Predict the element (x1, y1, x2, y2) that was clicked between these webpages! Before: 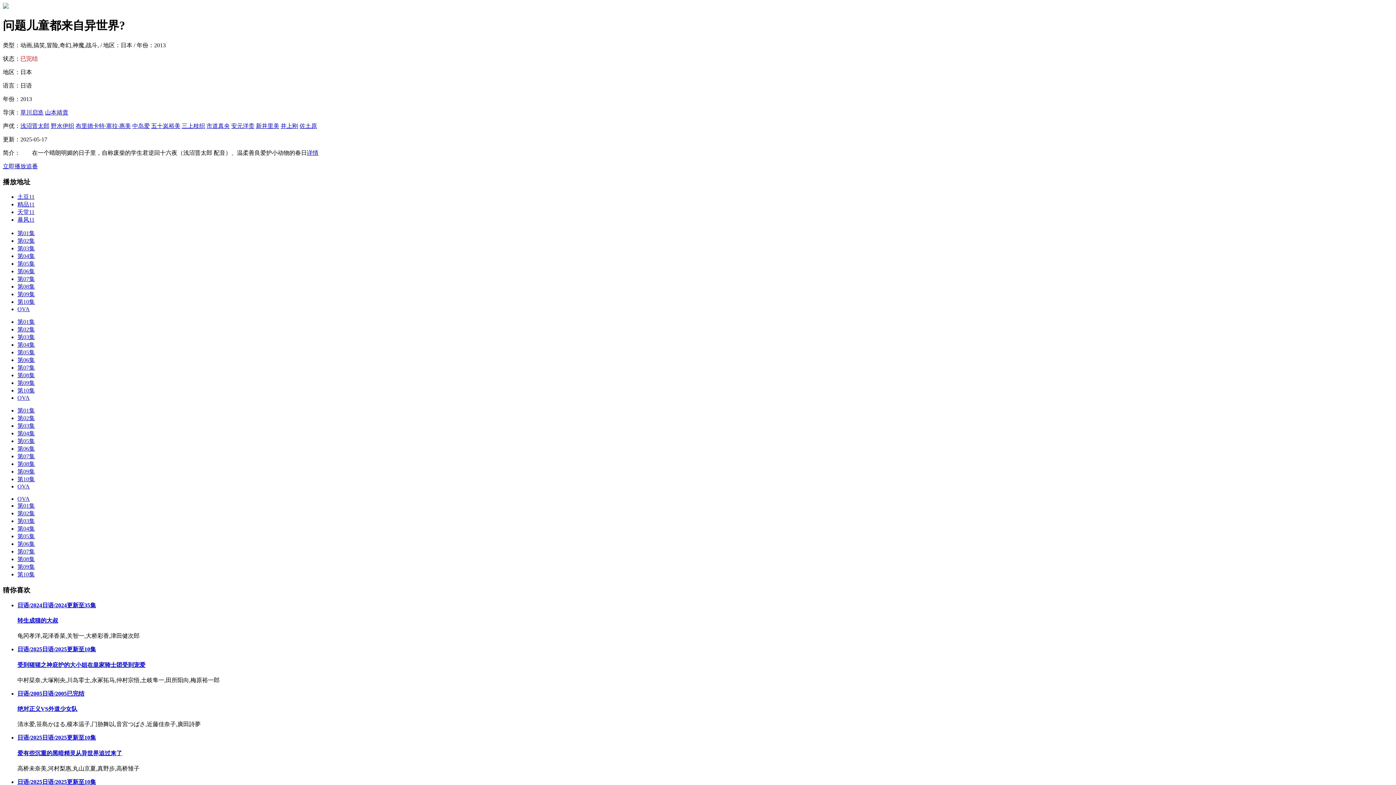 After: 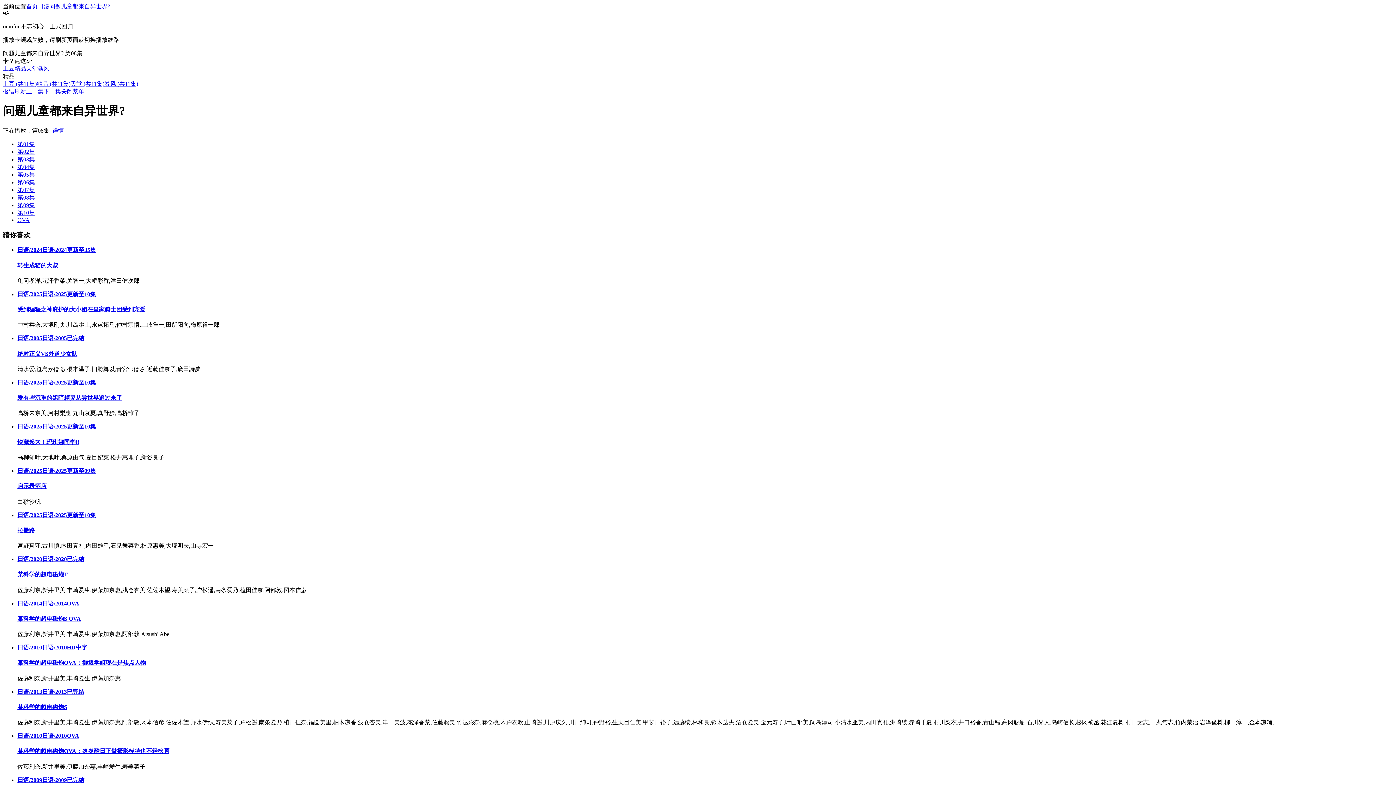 Action: label: 第08集 bbox: (17, 372, 34, 378)